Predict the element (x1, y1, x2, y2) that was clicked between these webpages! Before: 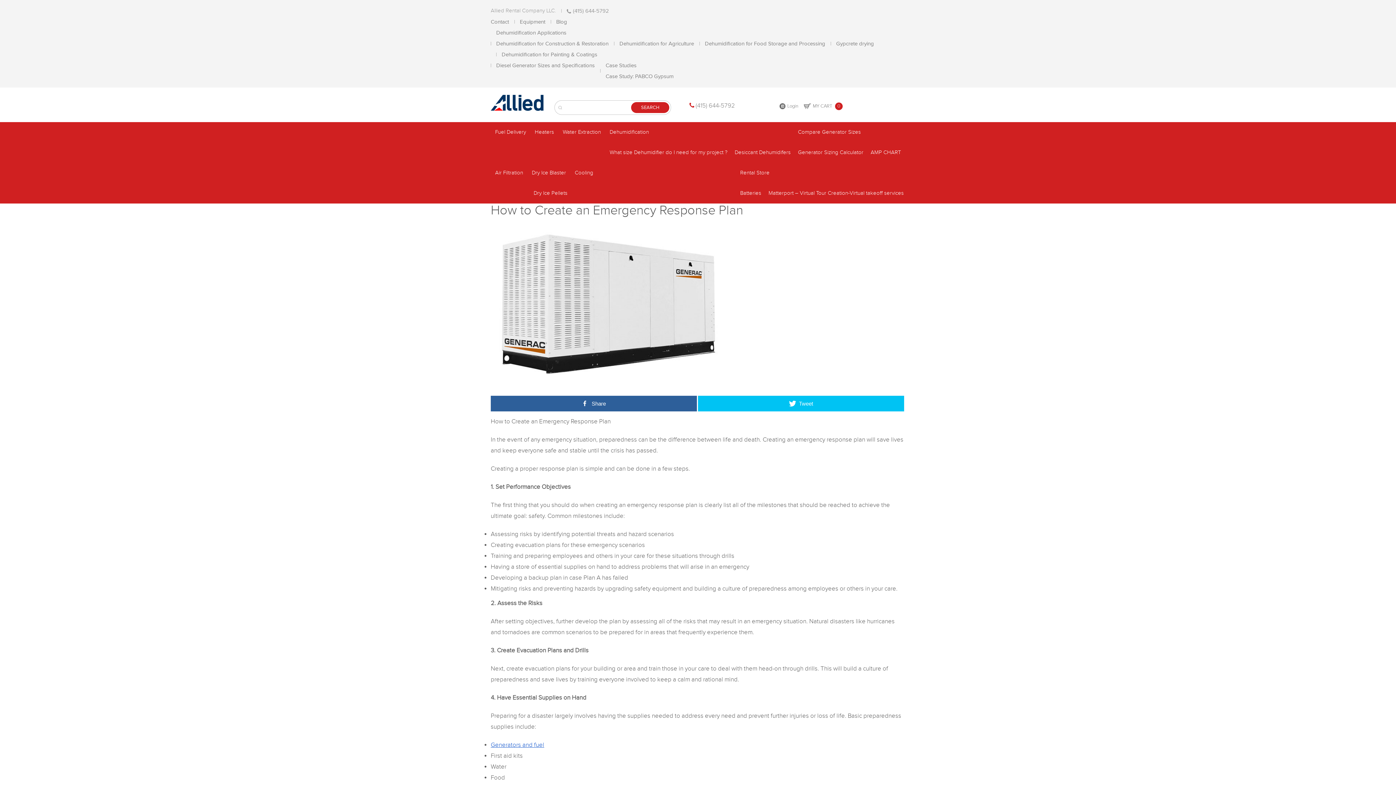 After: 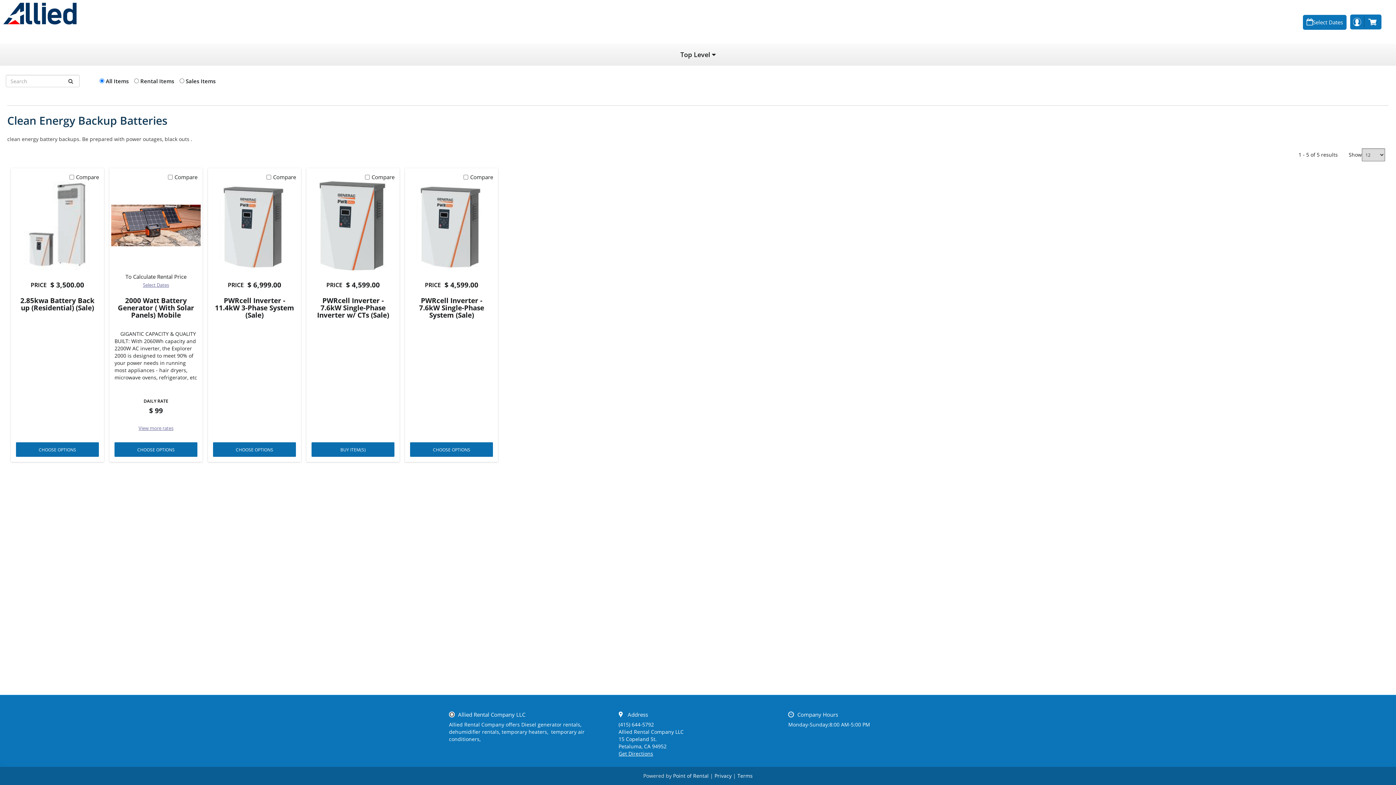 Action: label: Batteries bbox: (736, 183, 765, 203)